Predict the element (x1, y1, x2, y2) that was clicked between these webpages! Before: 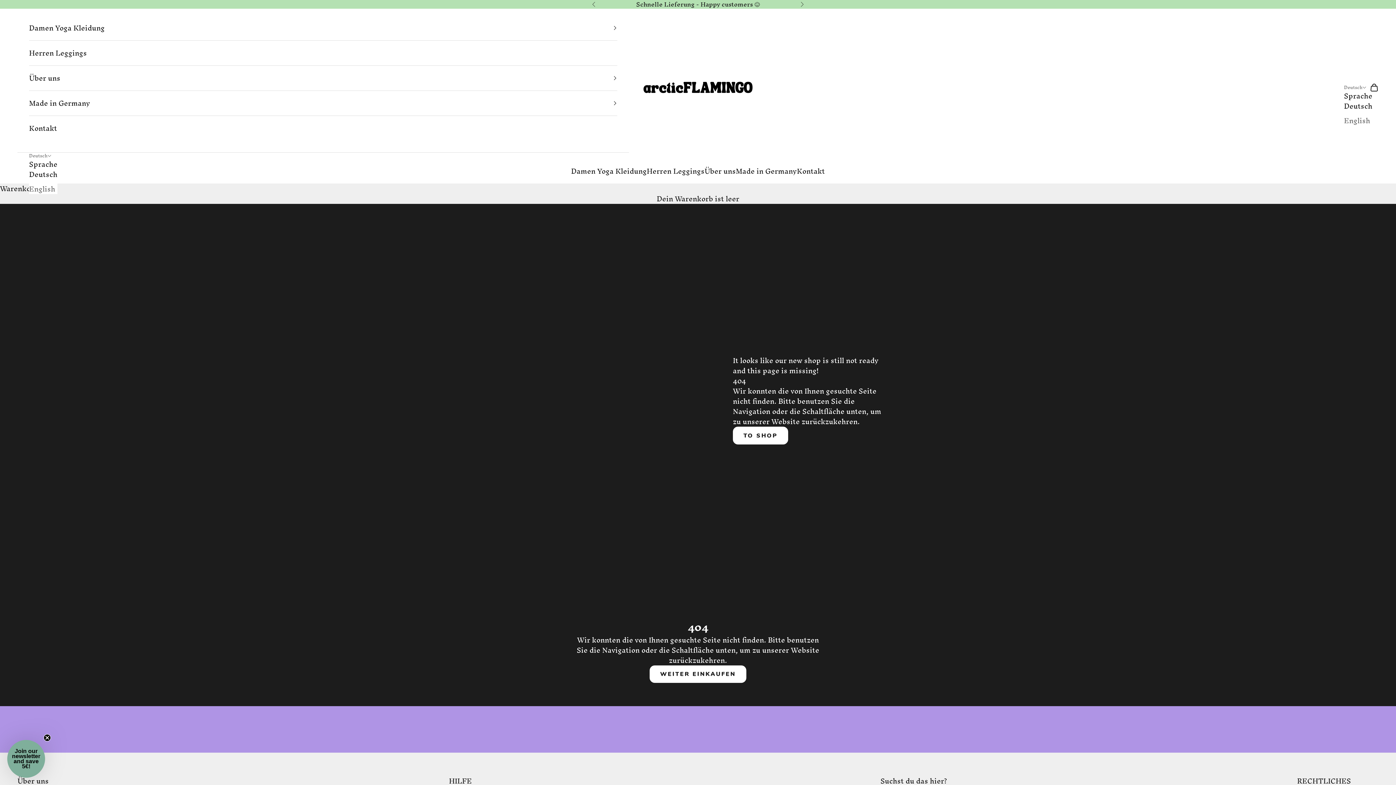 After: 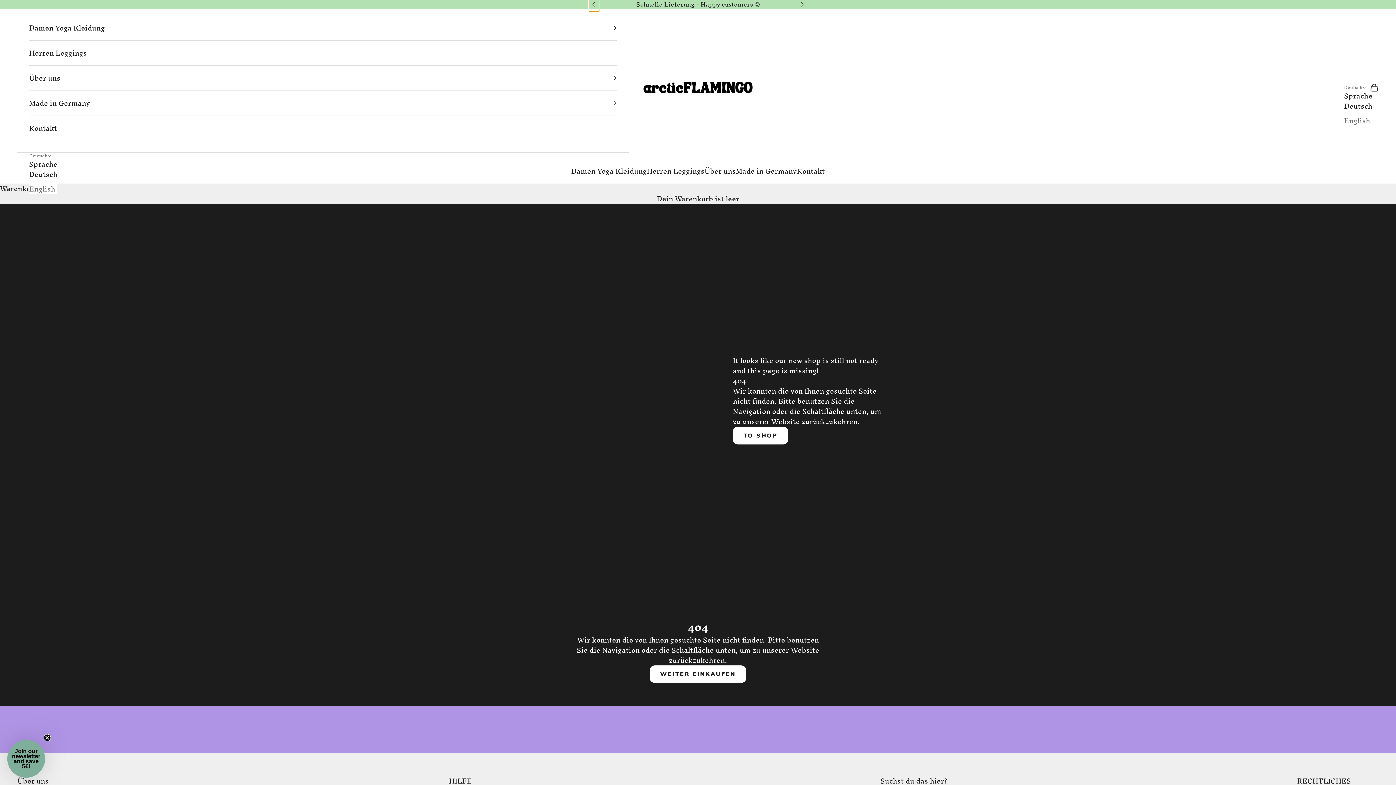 Action: label: Zurück bbox: (592, 0, 596, 8)